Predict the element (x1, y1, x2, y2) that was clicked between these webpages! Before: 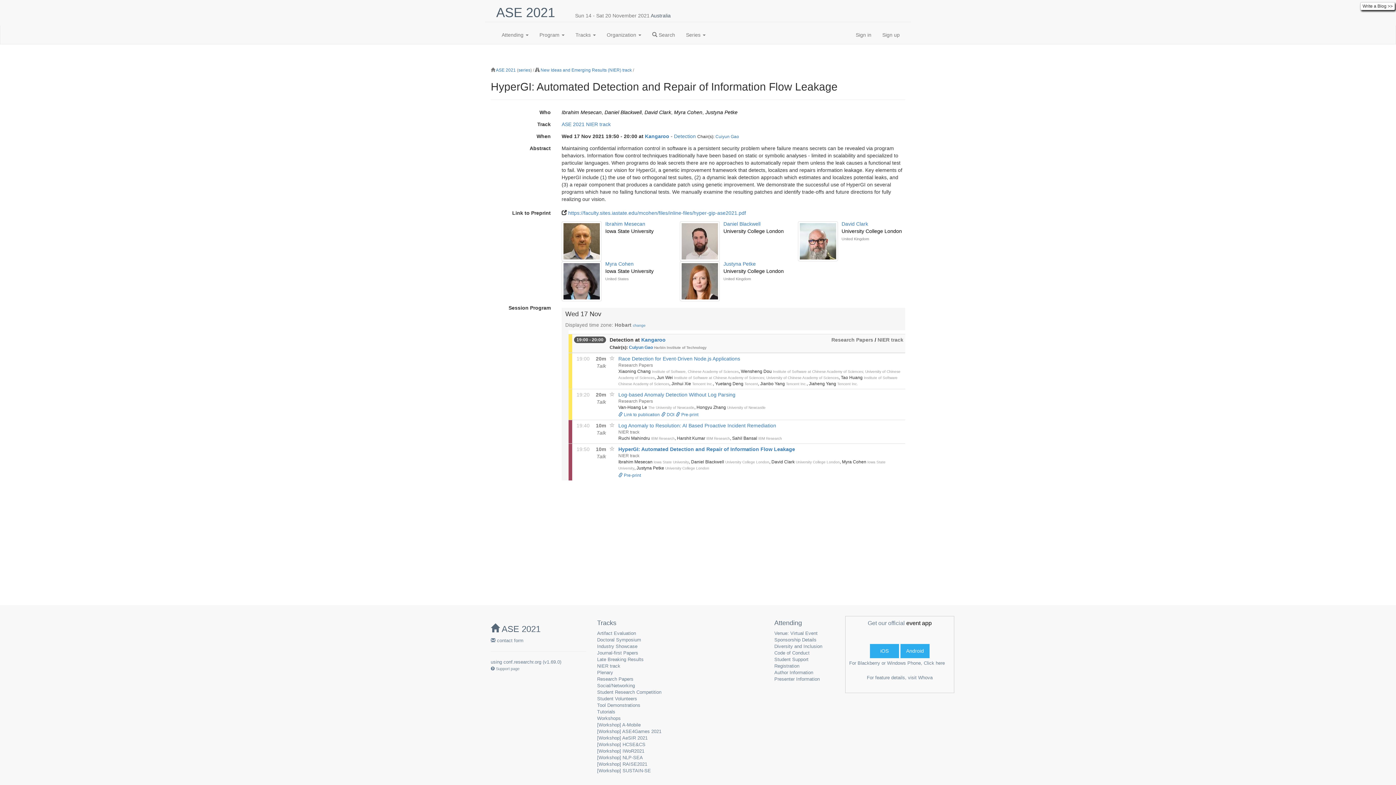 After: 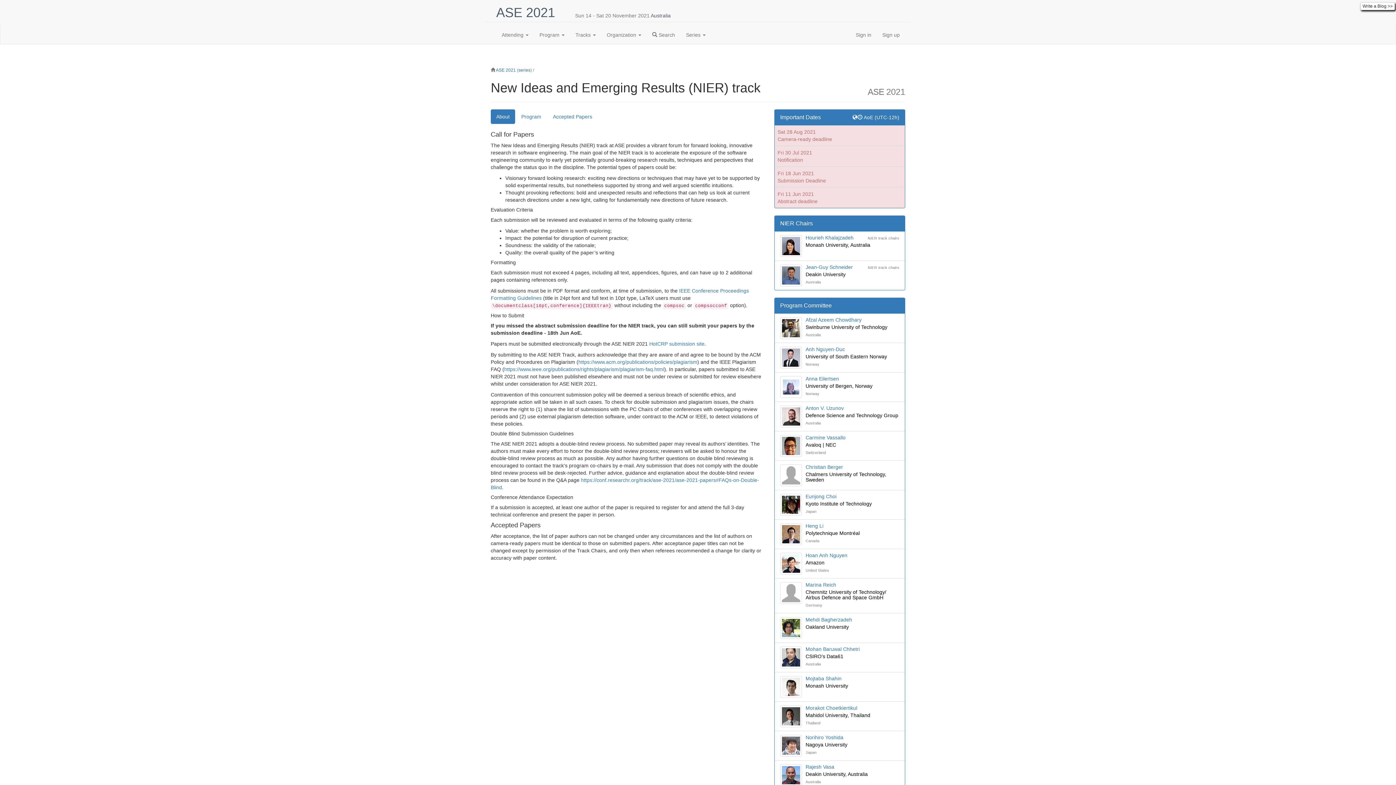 Action: bbox: (561, 121, 610, 127) label: ASE 2021 NIER track